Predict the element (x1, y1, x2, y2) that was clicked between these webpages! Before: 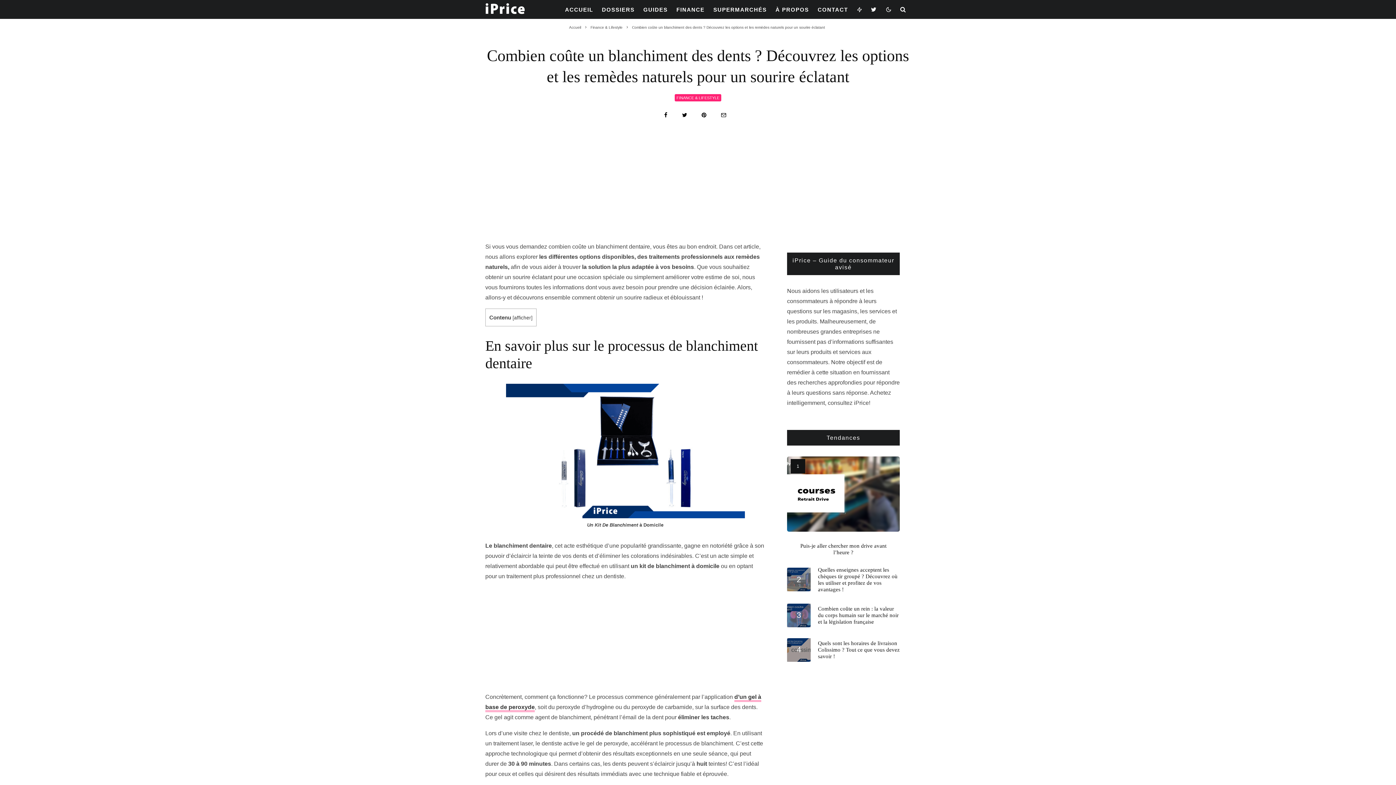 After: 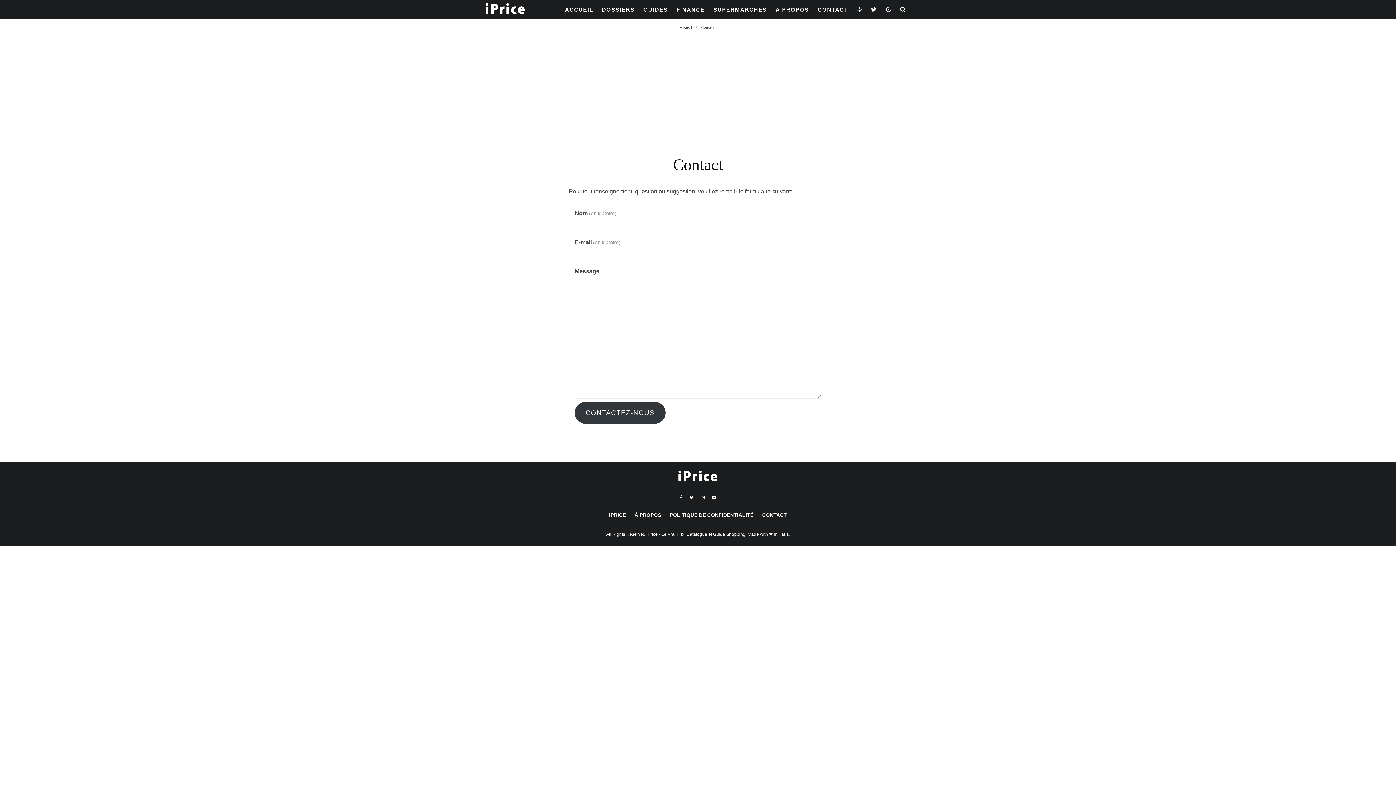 Action: label: CONTACT bbox: (813, 0, 852, 18)